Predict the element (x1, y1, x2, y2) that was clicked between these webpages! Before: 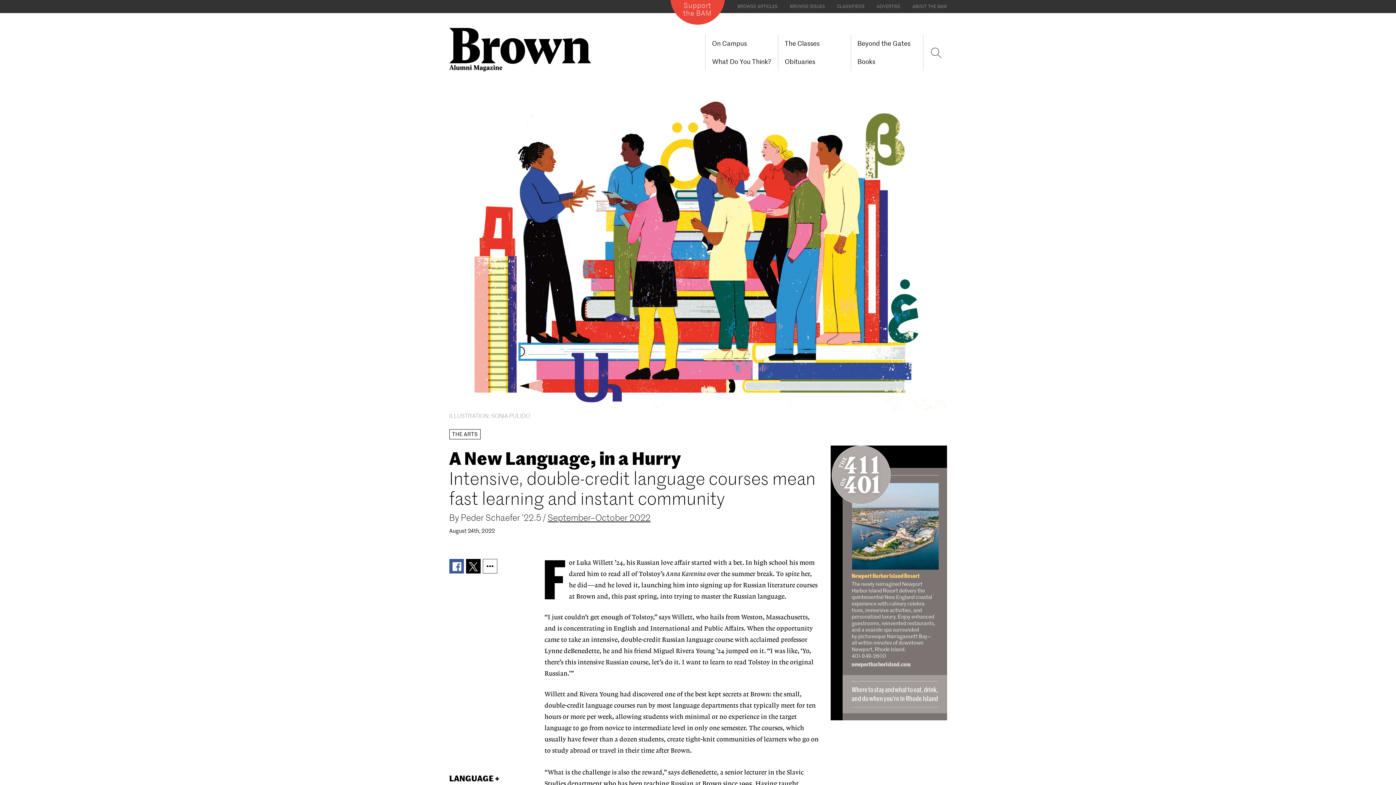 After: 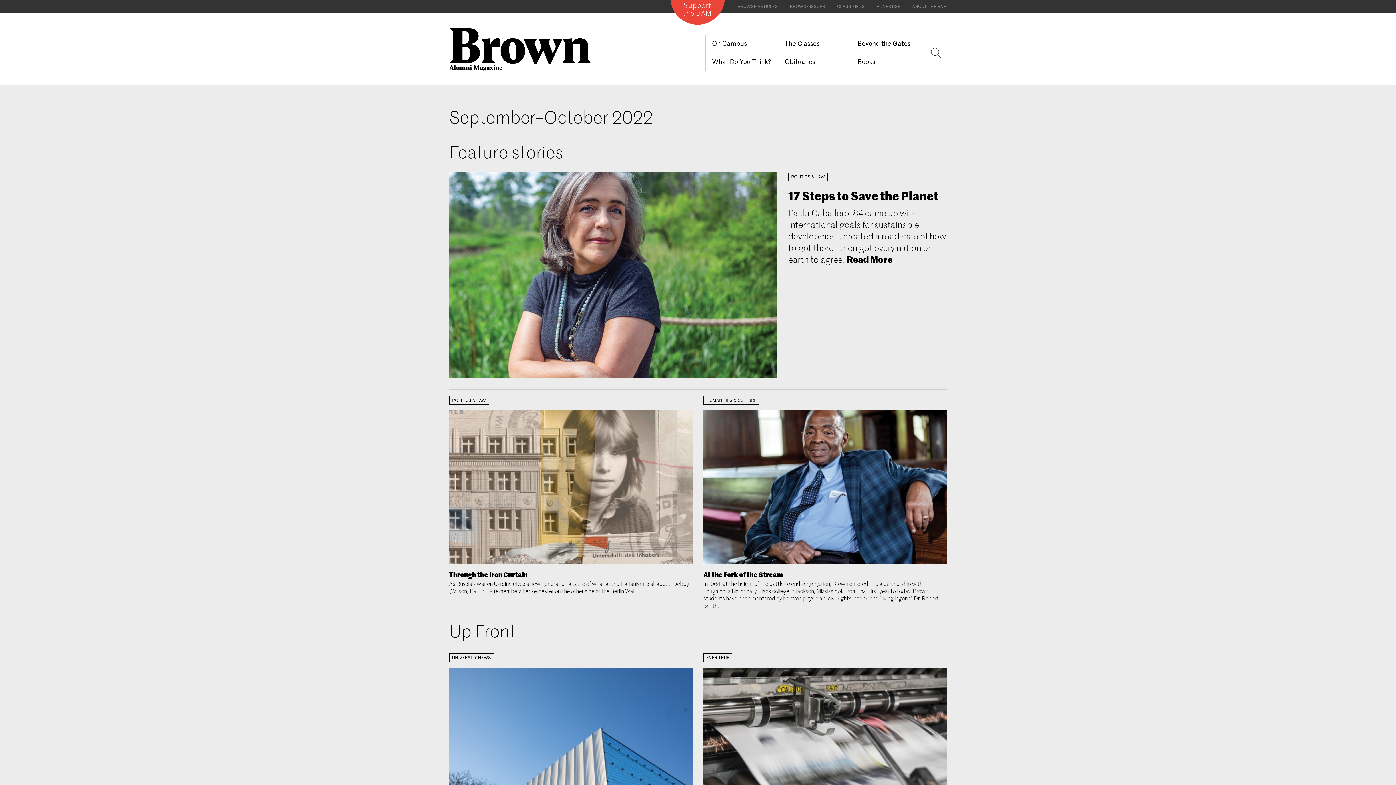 Action: label: September–October 2022 bbox: (547, 512, 650, 523)